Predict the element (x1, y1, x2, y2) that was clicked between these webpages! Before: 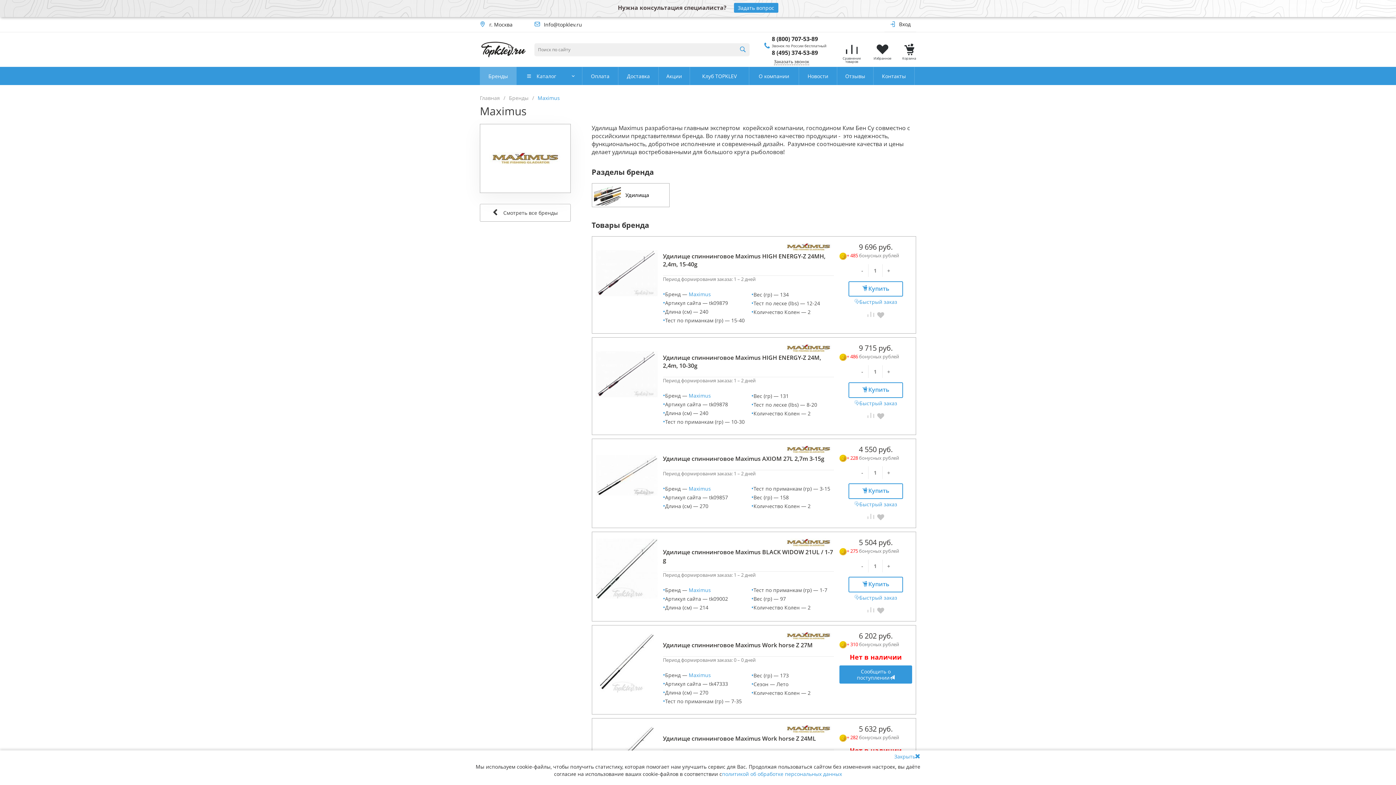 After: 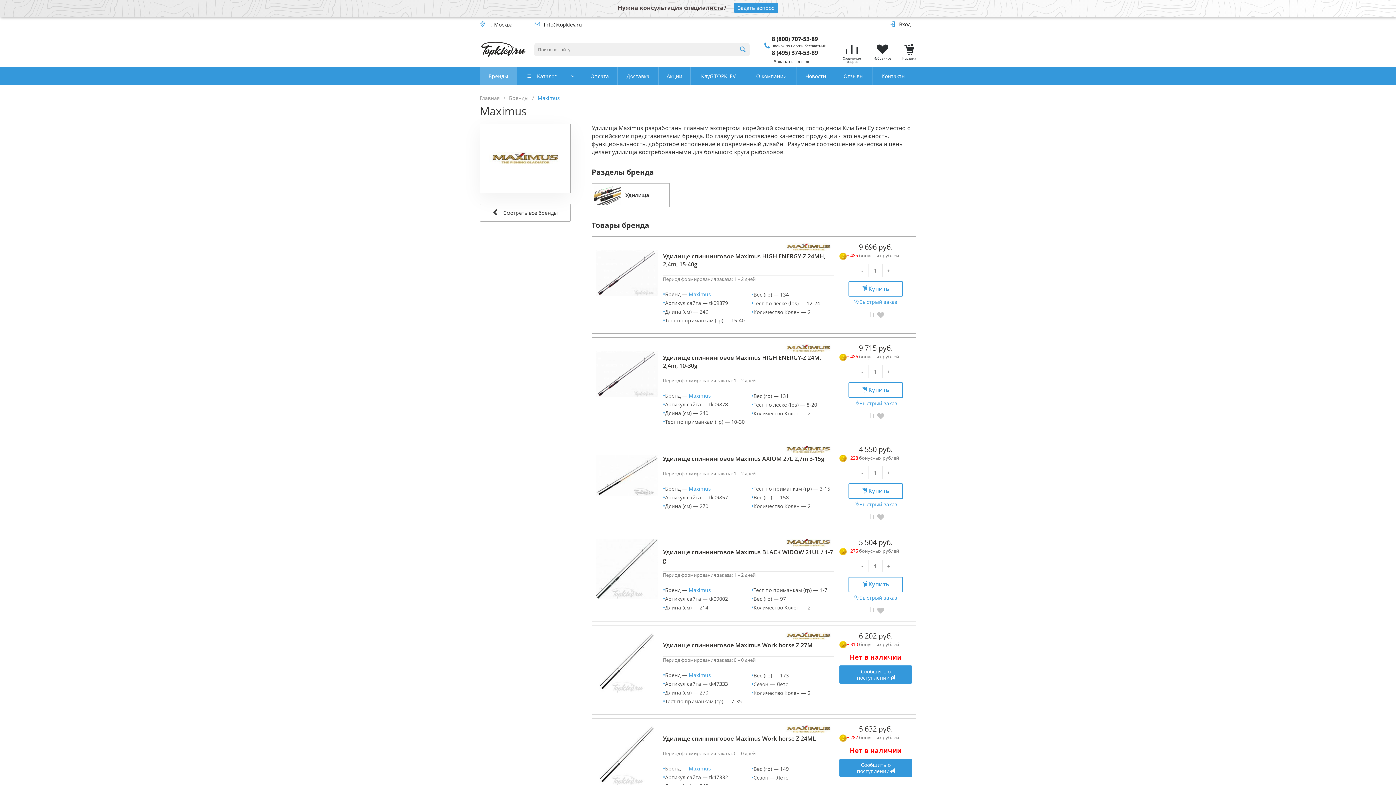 Action: bbox: (785, 343, 832, 351)